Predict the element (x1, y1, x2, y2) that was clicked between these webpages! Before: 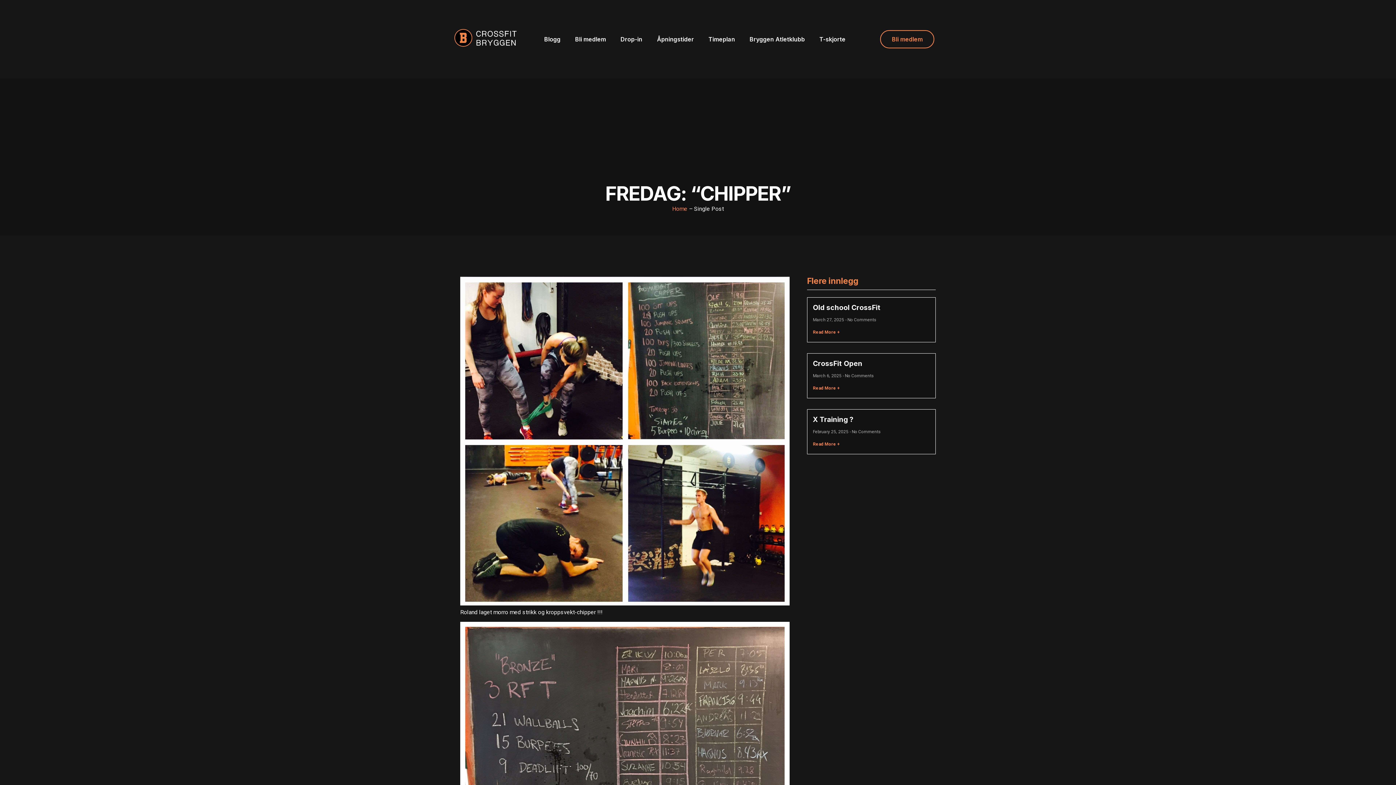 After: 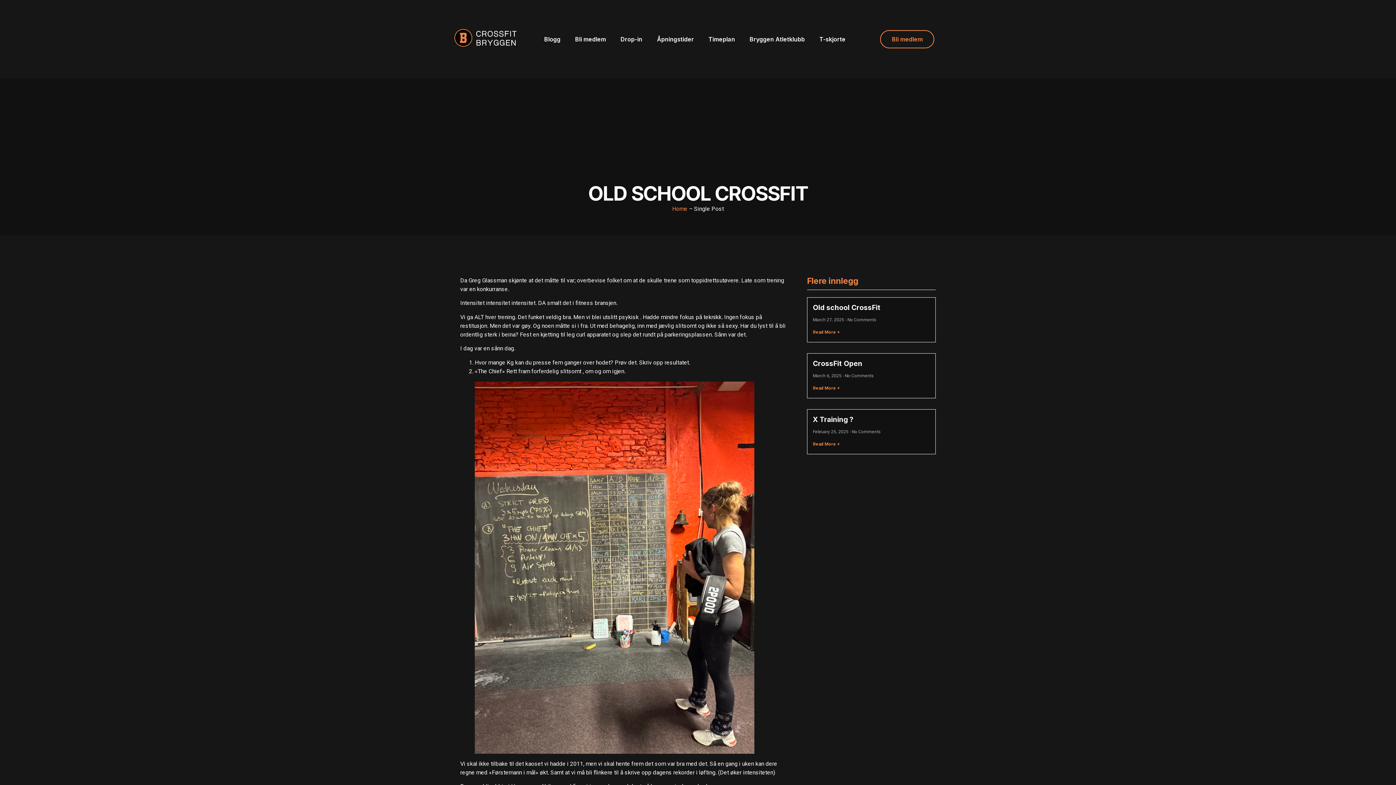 Action: bbox: (813, 329, 840, 334) label: Read more about Old school CrossFit